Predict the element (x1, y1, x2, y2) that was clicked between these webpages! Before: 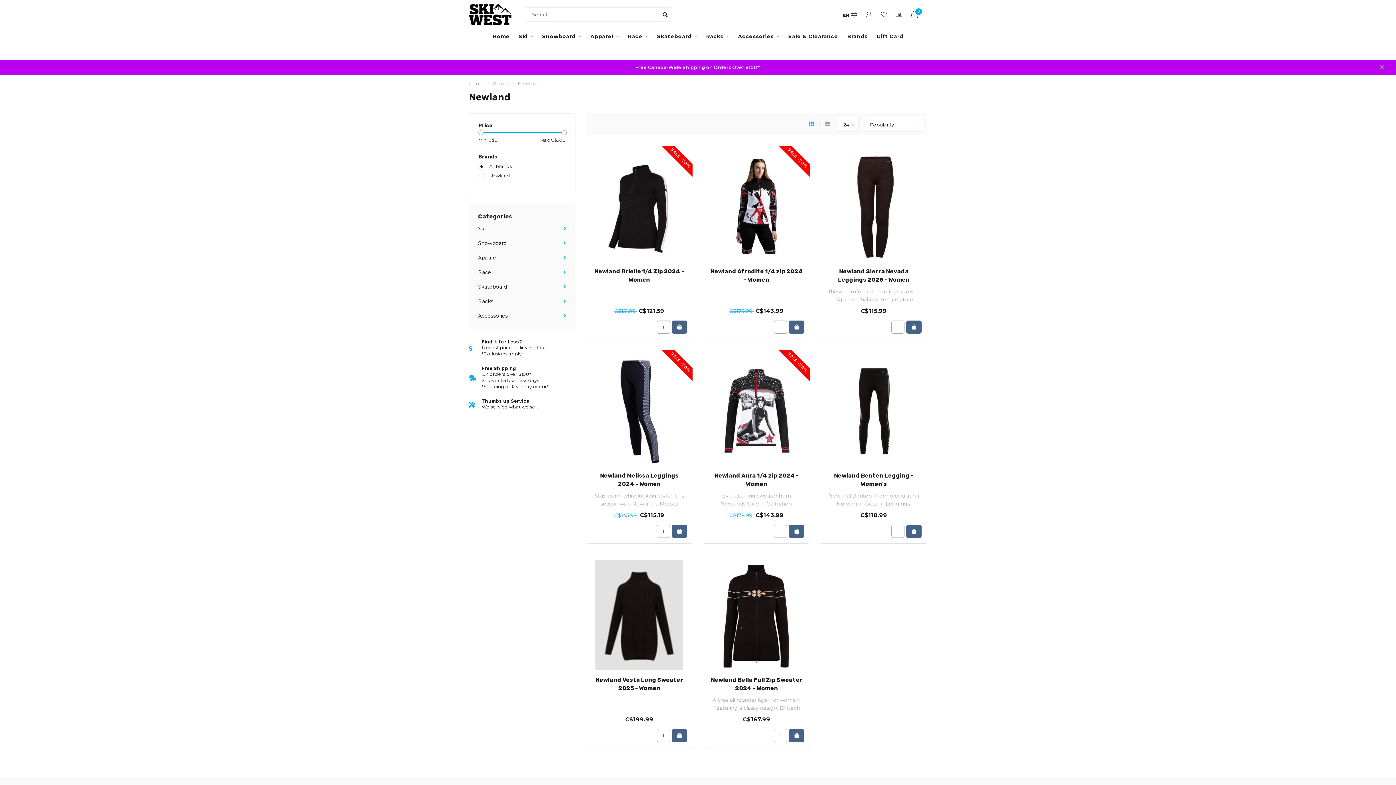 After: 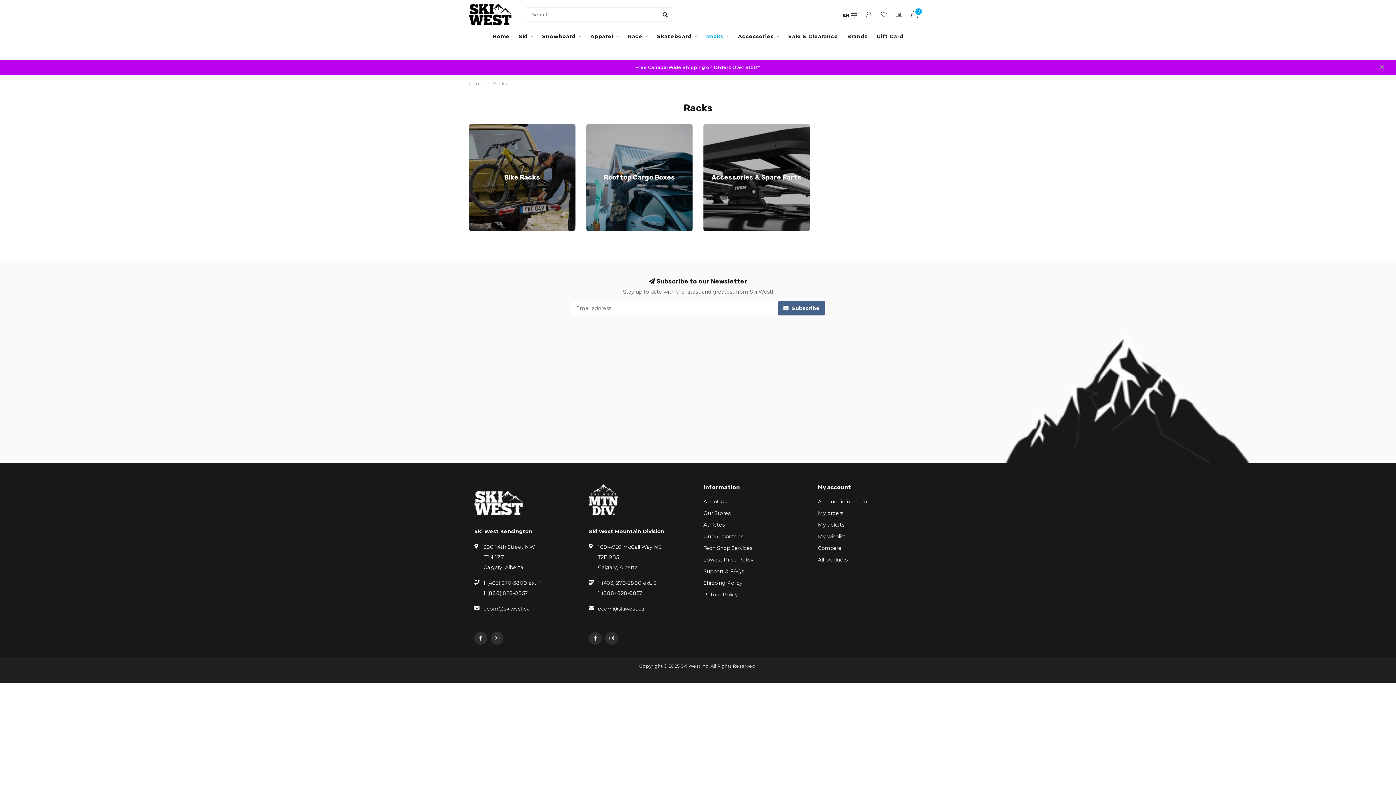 Action: bbox: (478, 298, 493, 304) label: Racks